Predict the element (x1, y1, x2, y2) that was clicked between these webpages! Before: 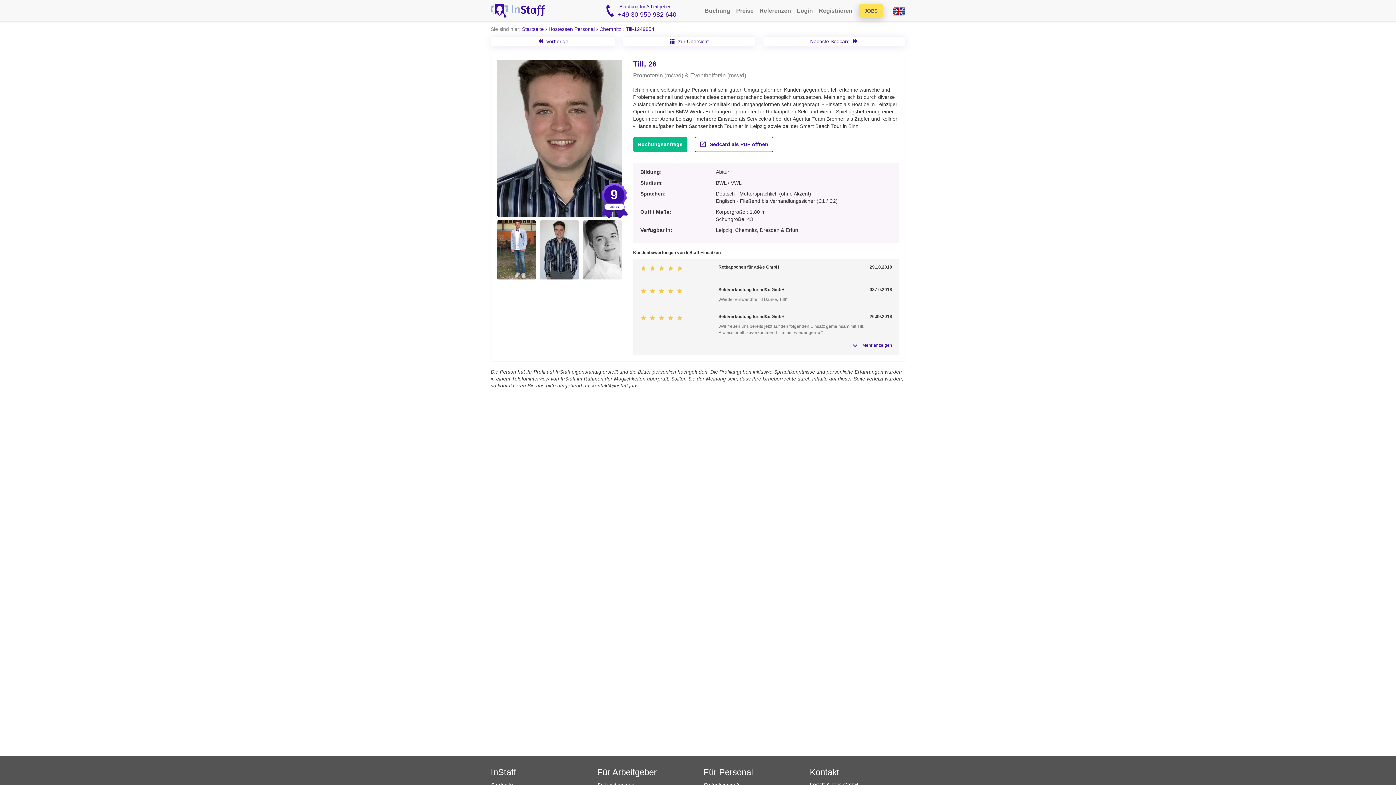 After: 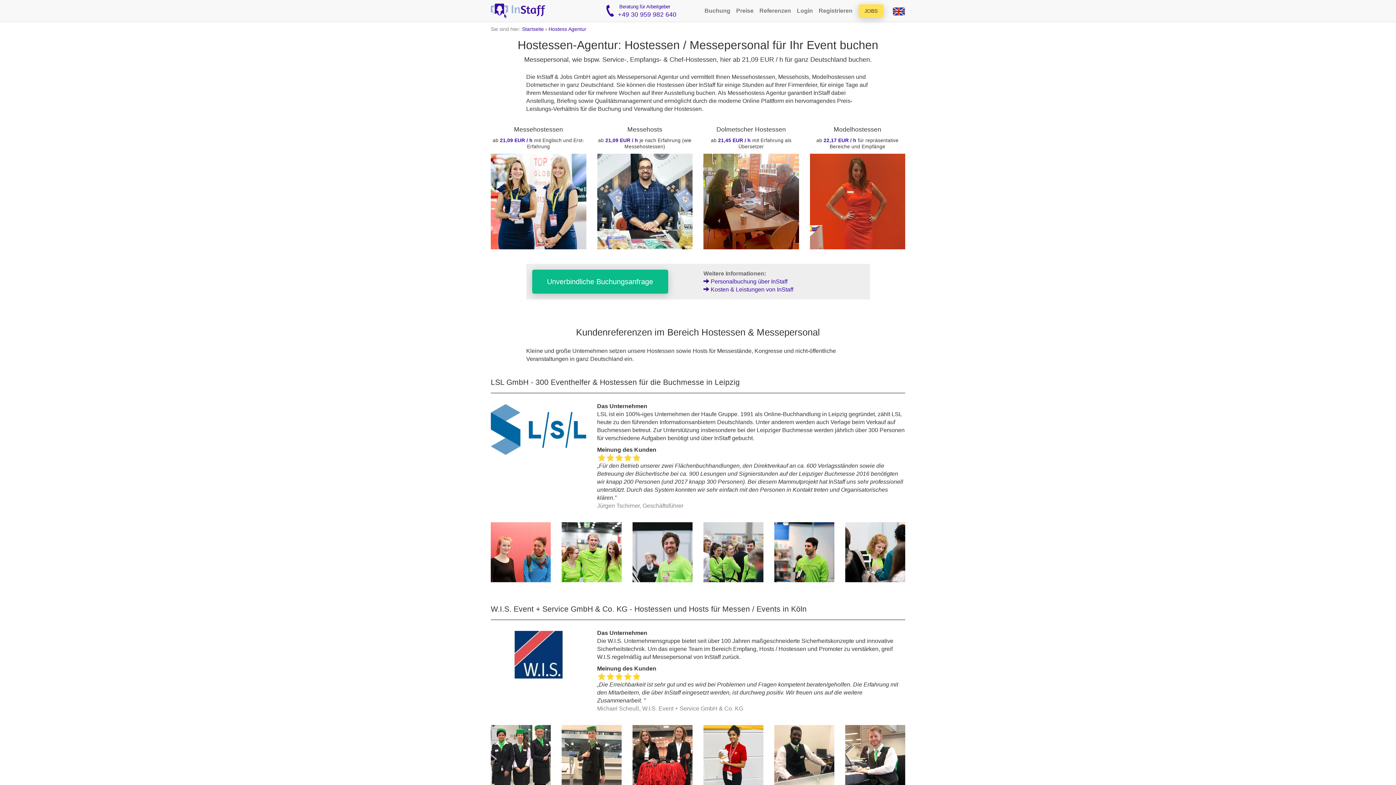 Action: bbox: (548, 26, 594, 32) label: Hostessen Personal